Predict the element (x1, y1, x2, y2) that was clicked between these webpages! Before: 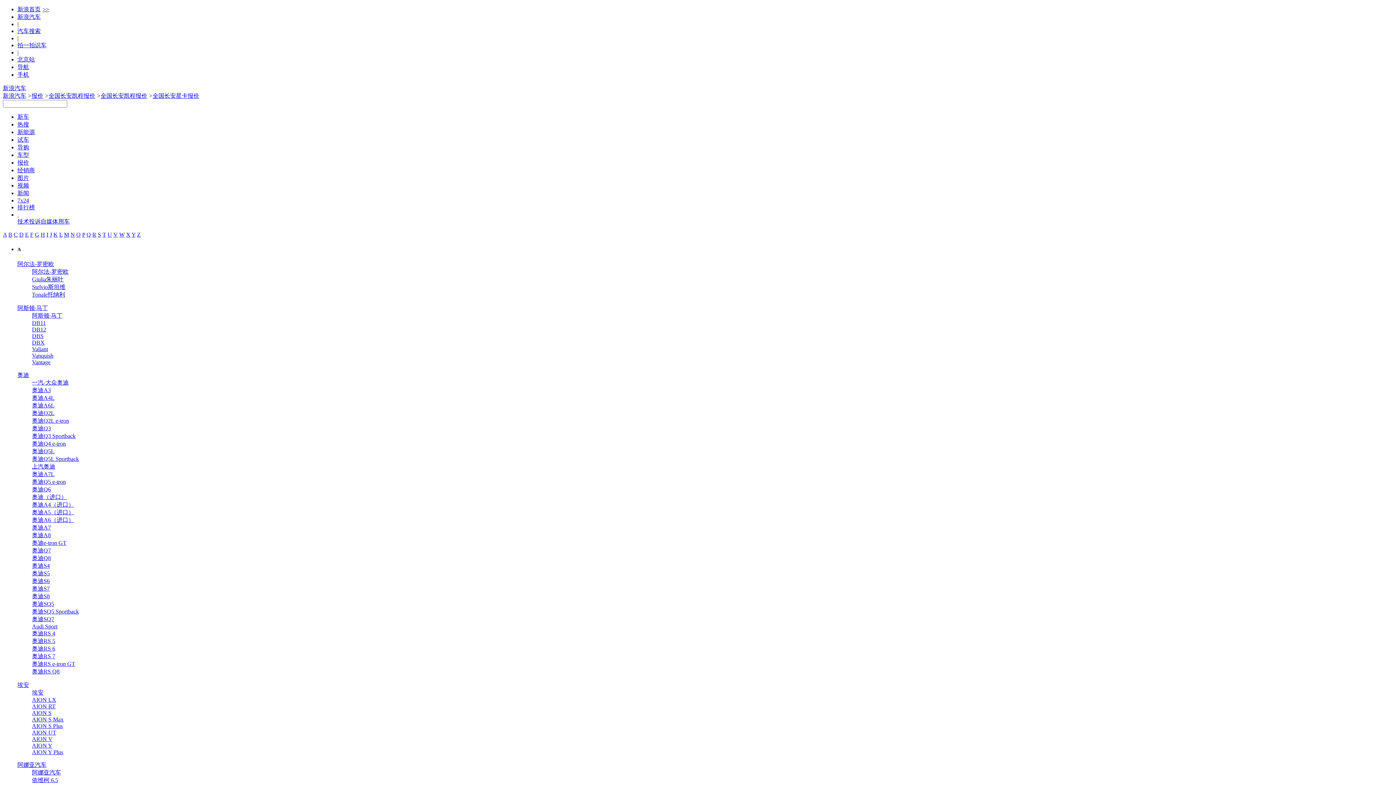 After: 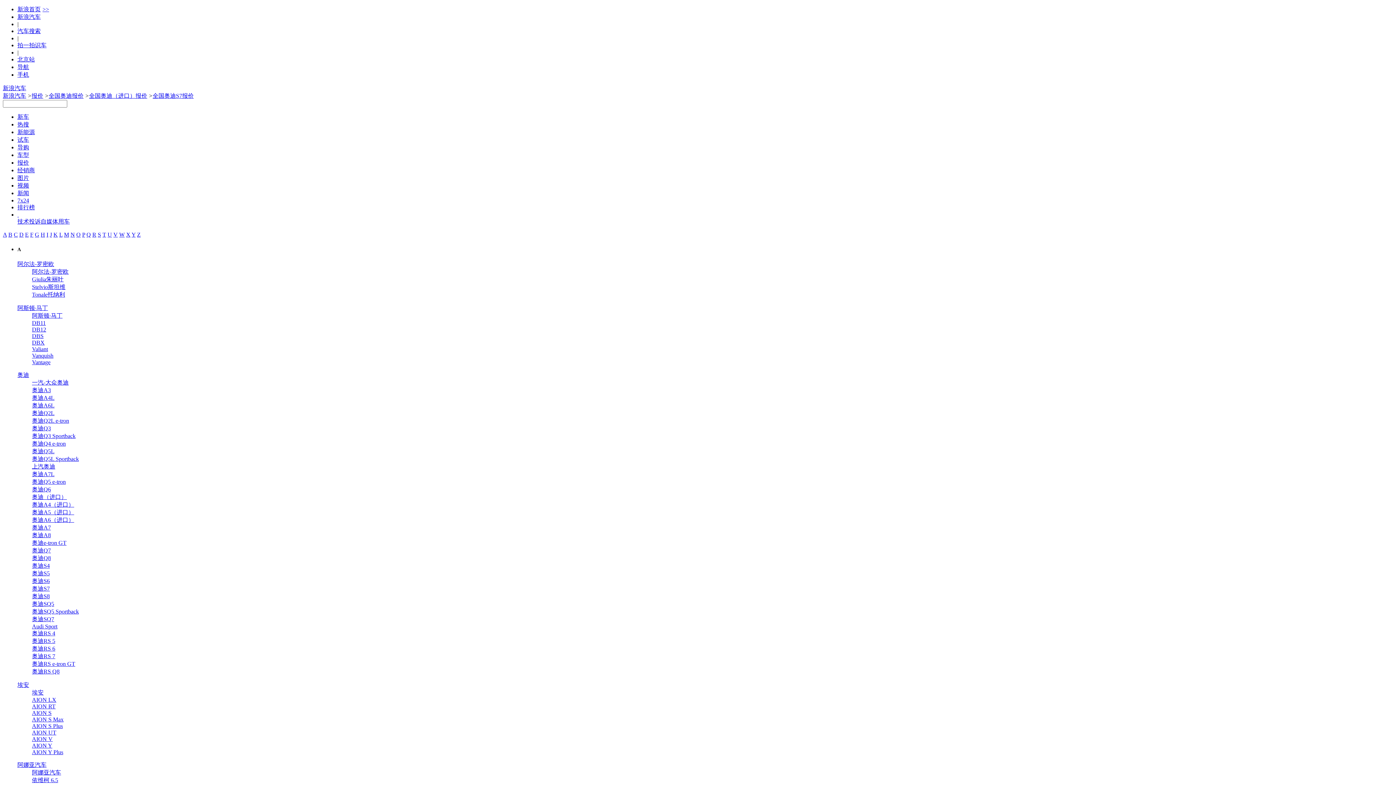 Action: bbox: (32, 585, 49, 592) label: 奥迪S7